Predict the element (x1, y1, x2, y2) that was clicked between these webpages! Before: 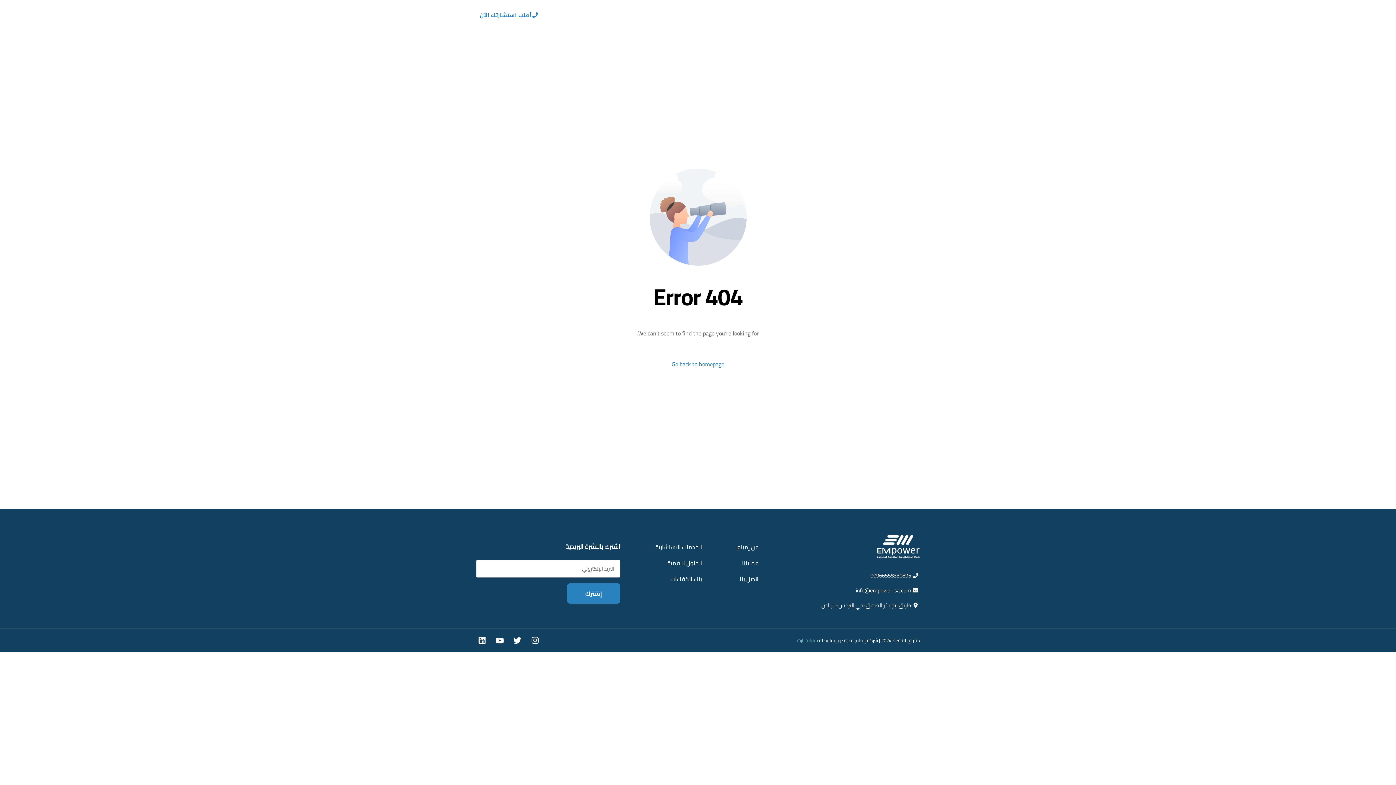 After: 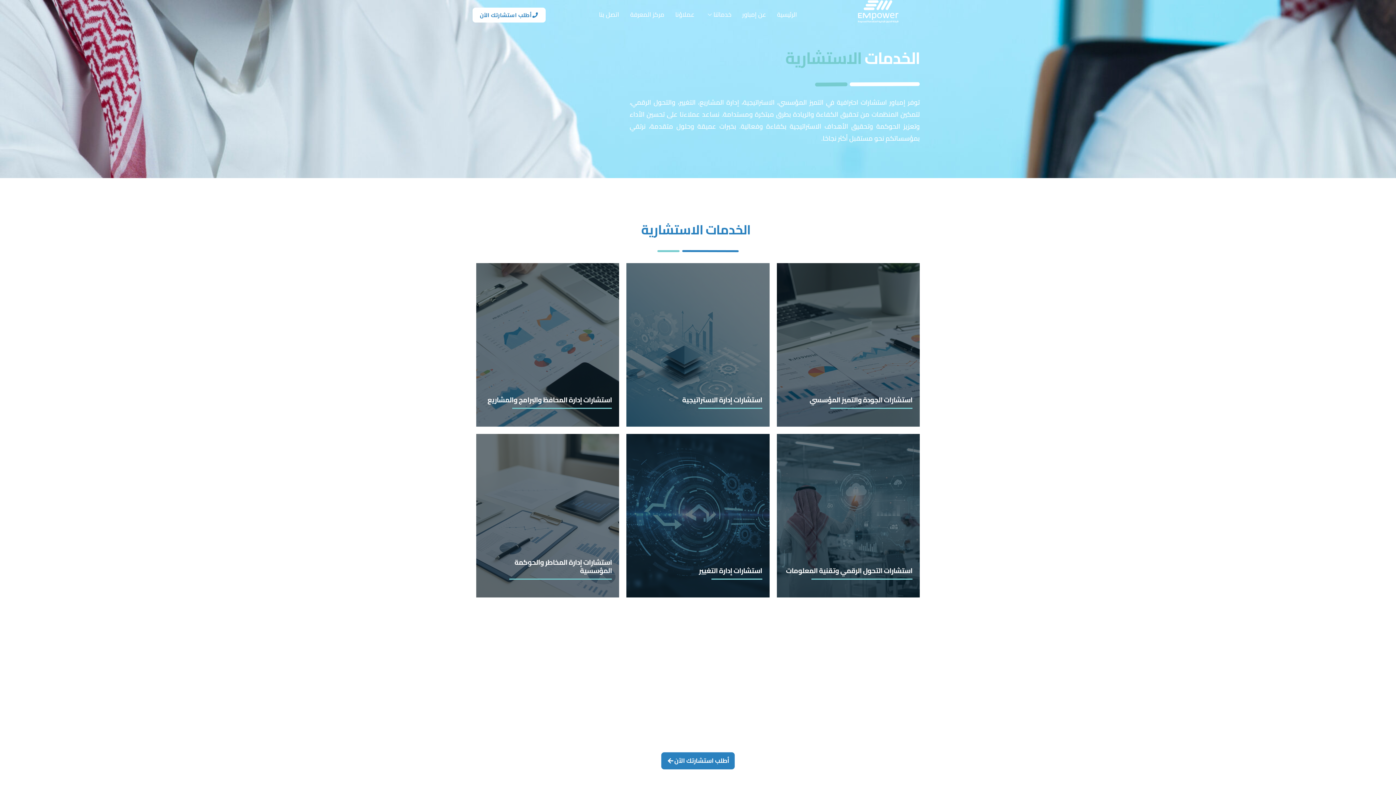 Action: bbox: (627, 542, 702, 552) label: الخدمات الاستشارية